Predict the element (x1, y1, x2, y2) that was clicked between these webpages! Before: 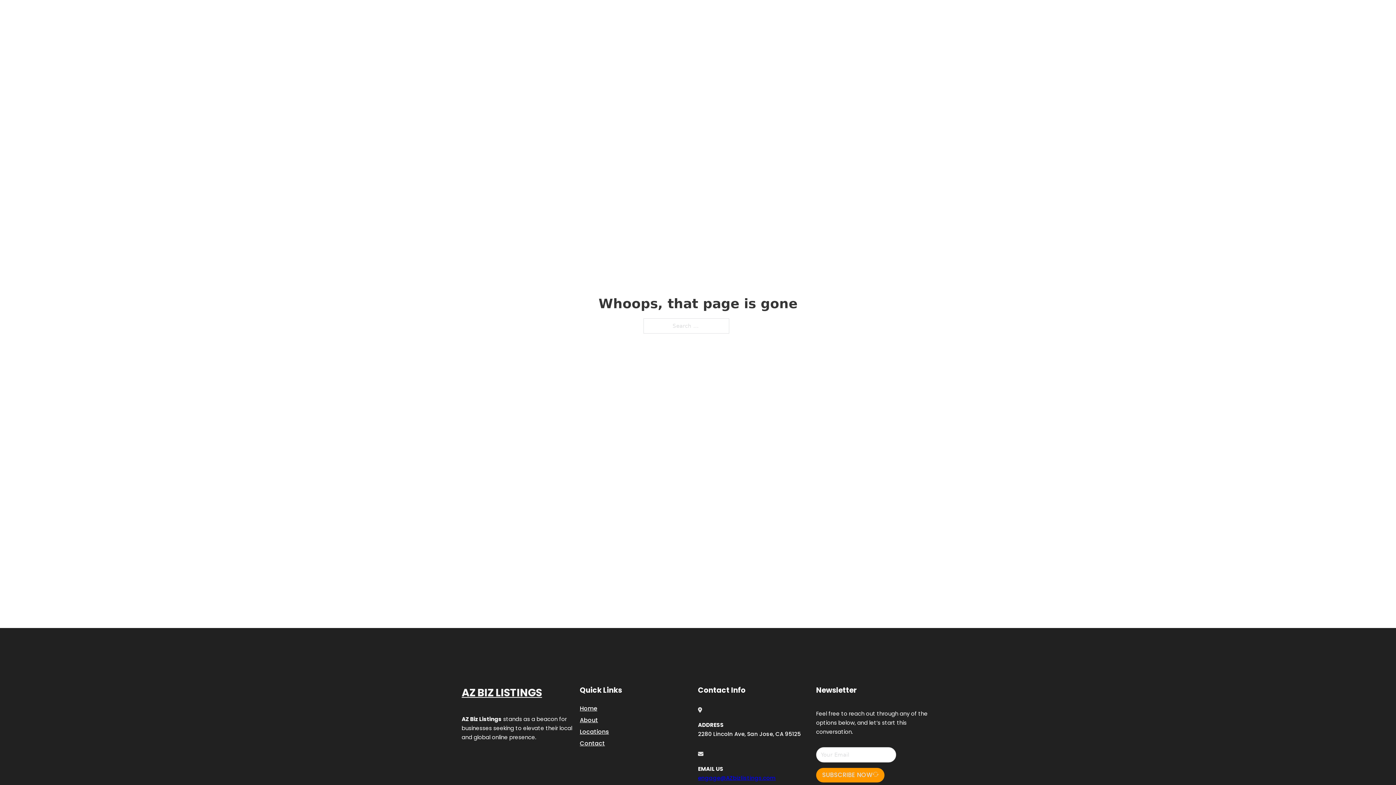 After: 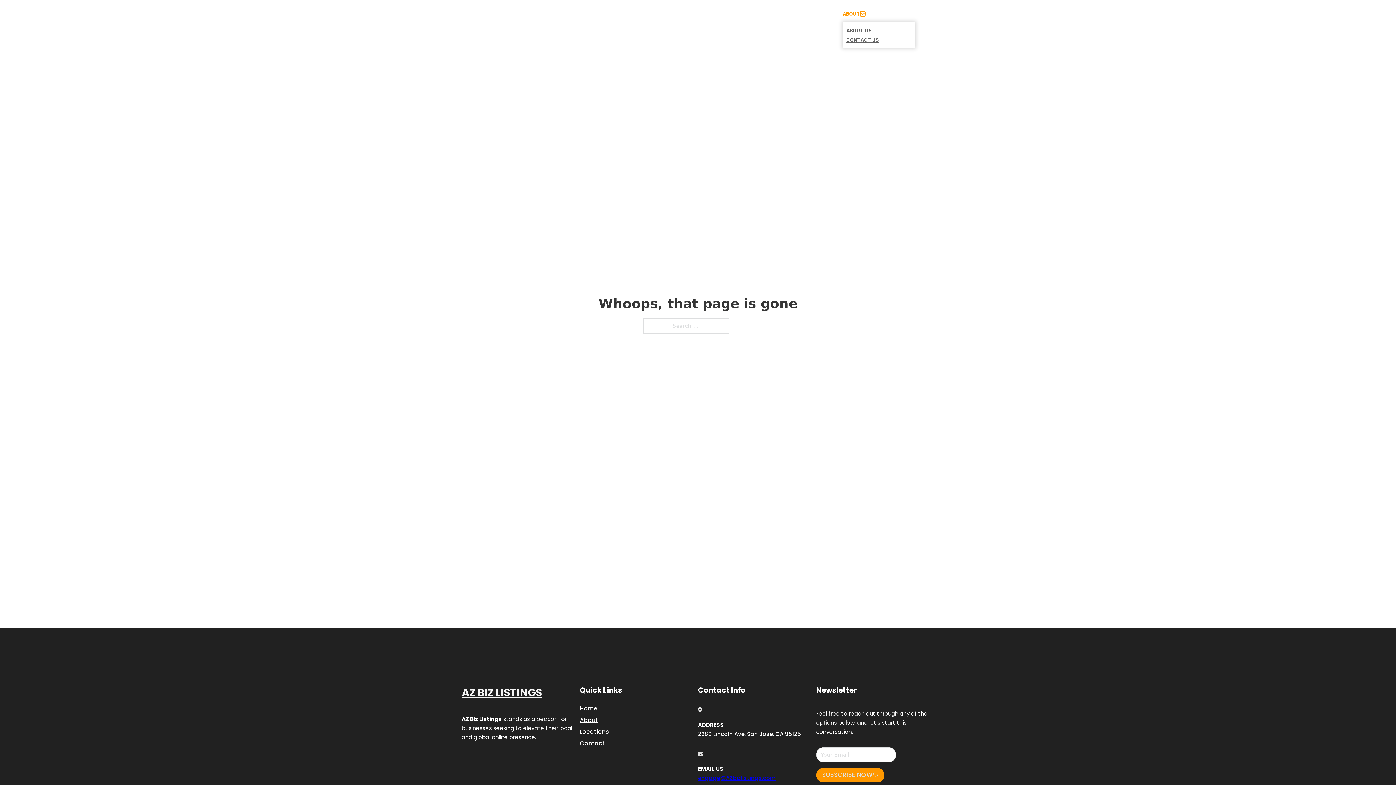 Action: label: Toggle dropdown bbox: (860, 11, 865, 16)